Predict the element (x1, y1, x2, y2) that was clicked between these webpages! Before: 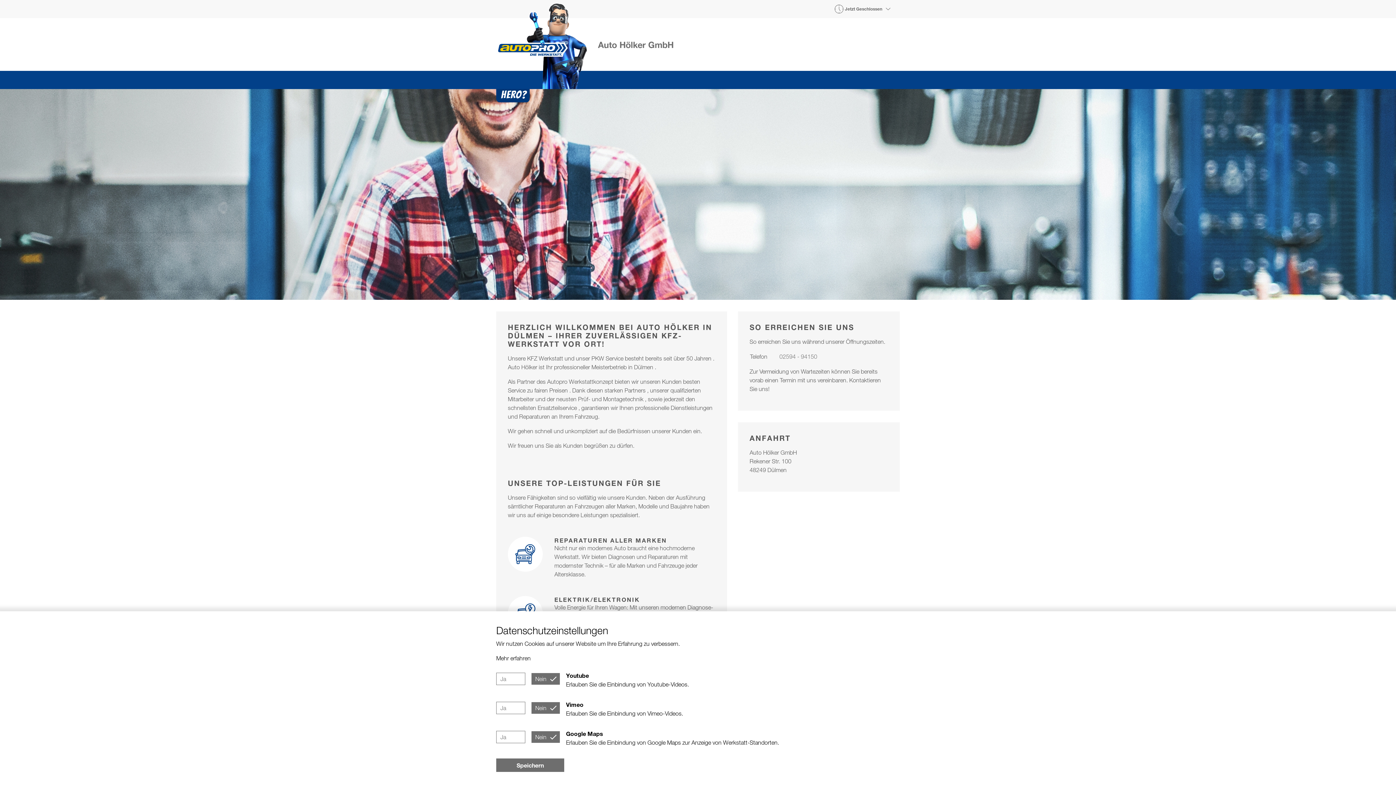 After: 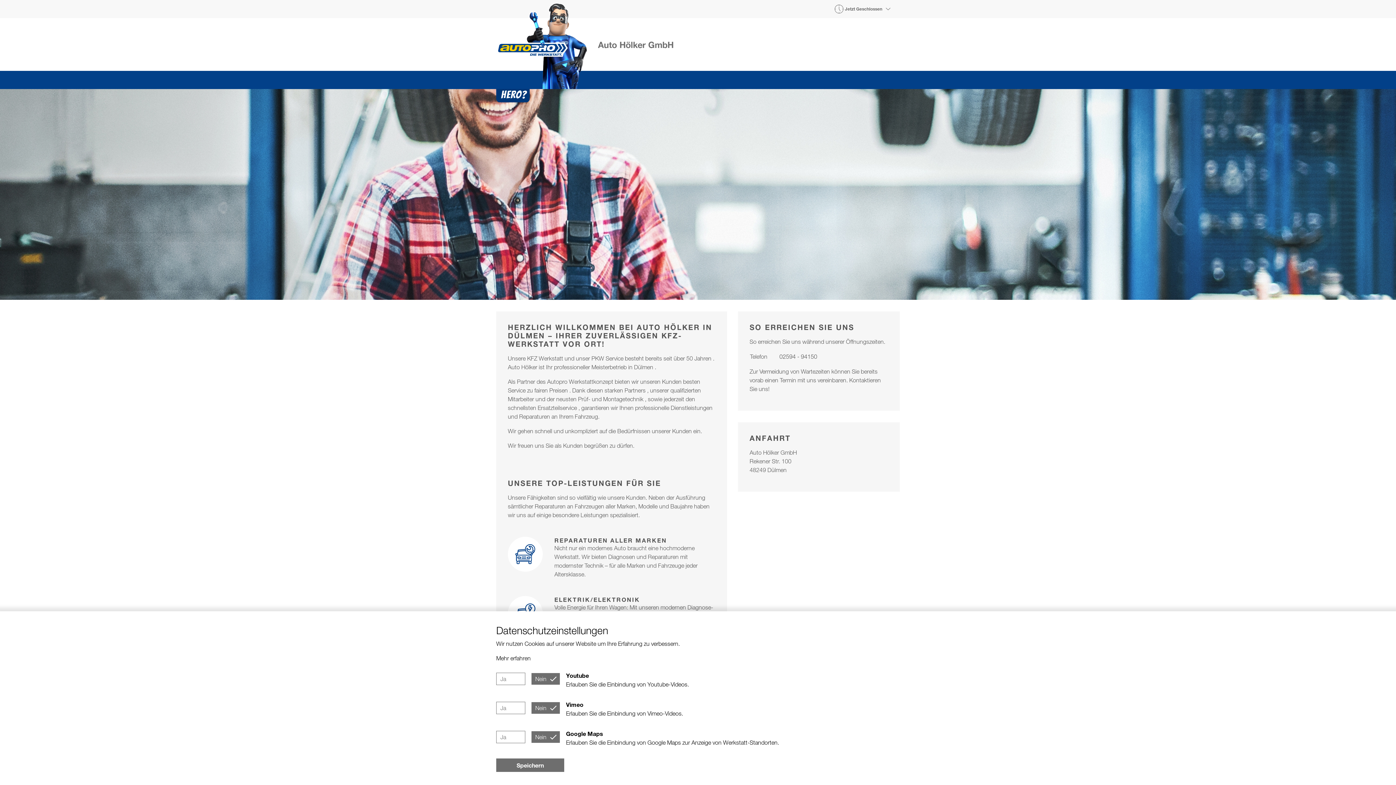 Action: label: 02594 - 94150 bbox: (779, 353, 817, 360)